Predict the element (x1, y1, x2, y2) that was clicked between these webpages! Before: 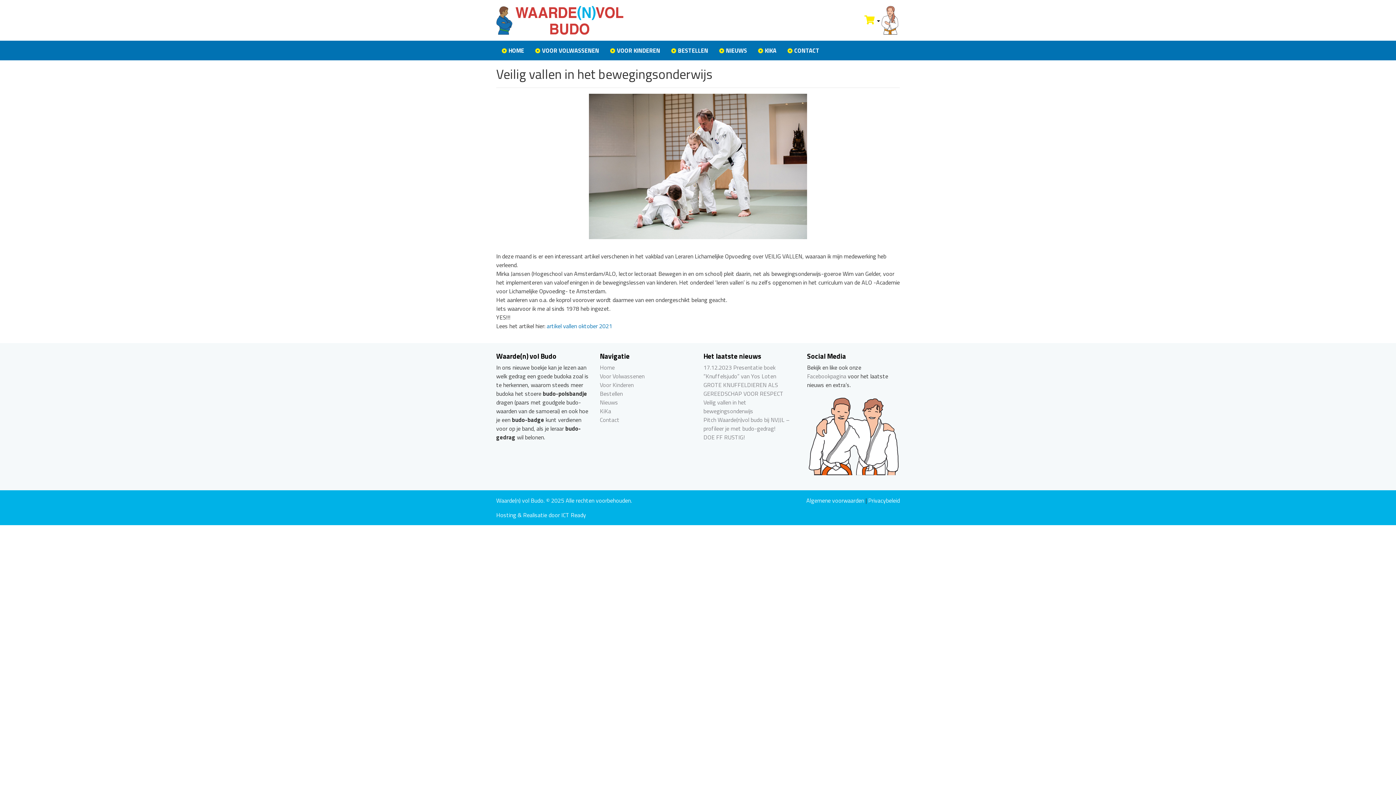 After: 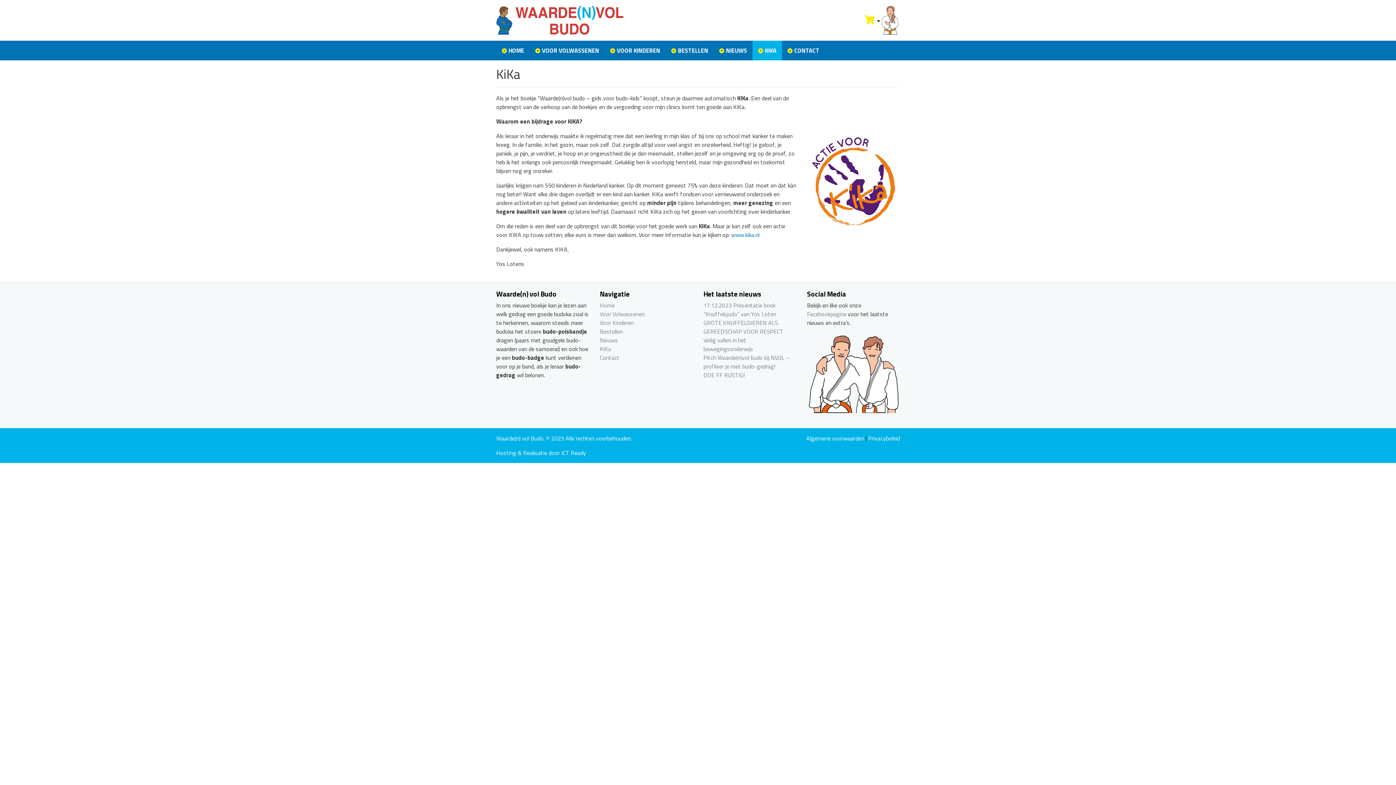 Action: bbox: (600, 406, 611, 415) label: KiKa